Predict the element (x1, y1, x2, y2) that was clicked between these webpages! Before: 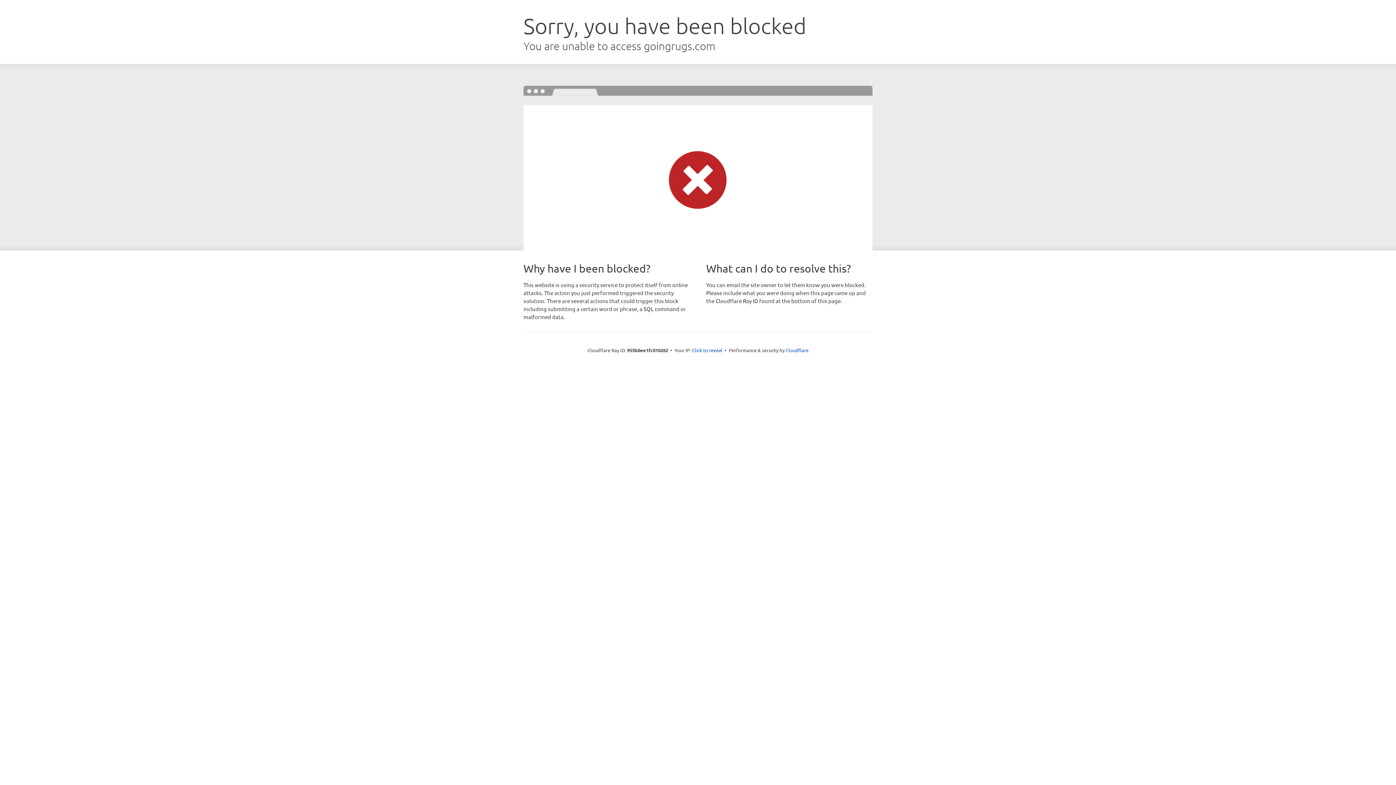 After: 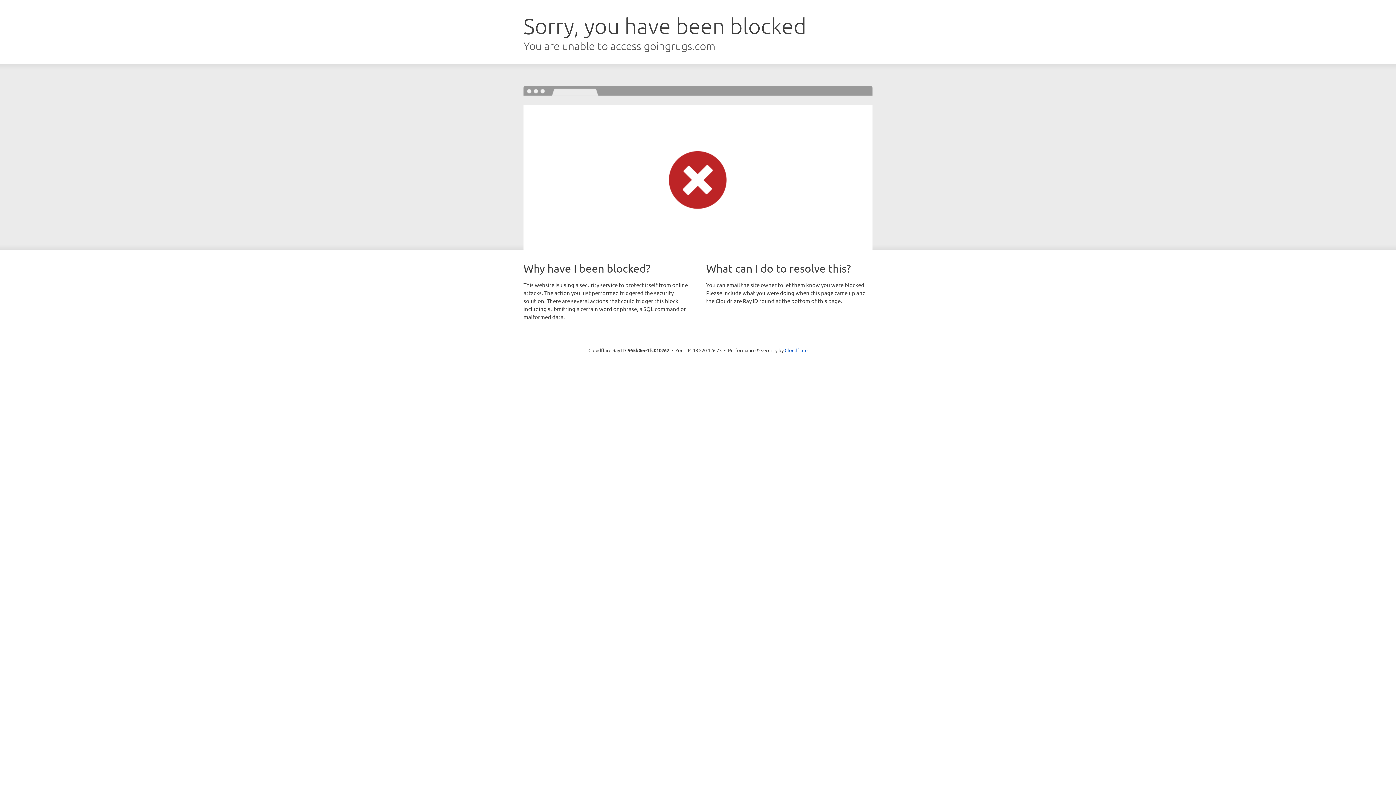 Action: label: Click to reveal bbox: (692, 346, 722, 353)